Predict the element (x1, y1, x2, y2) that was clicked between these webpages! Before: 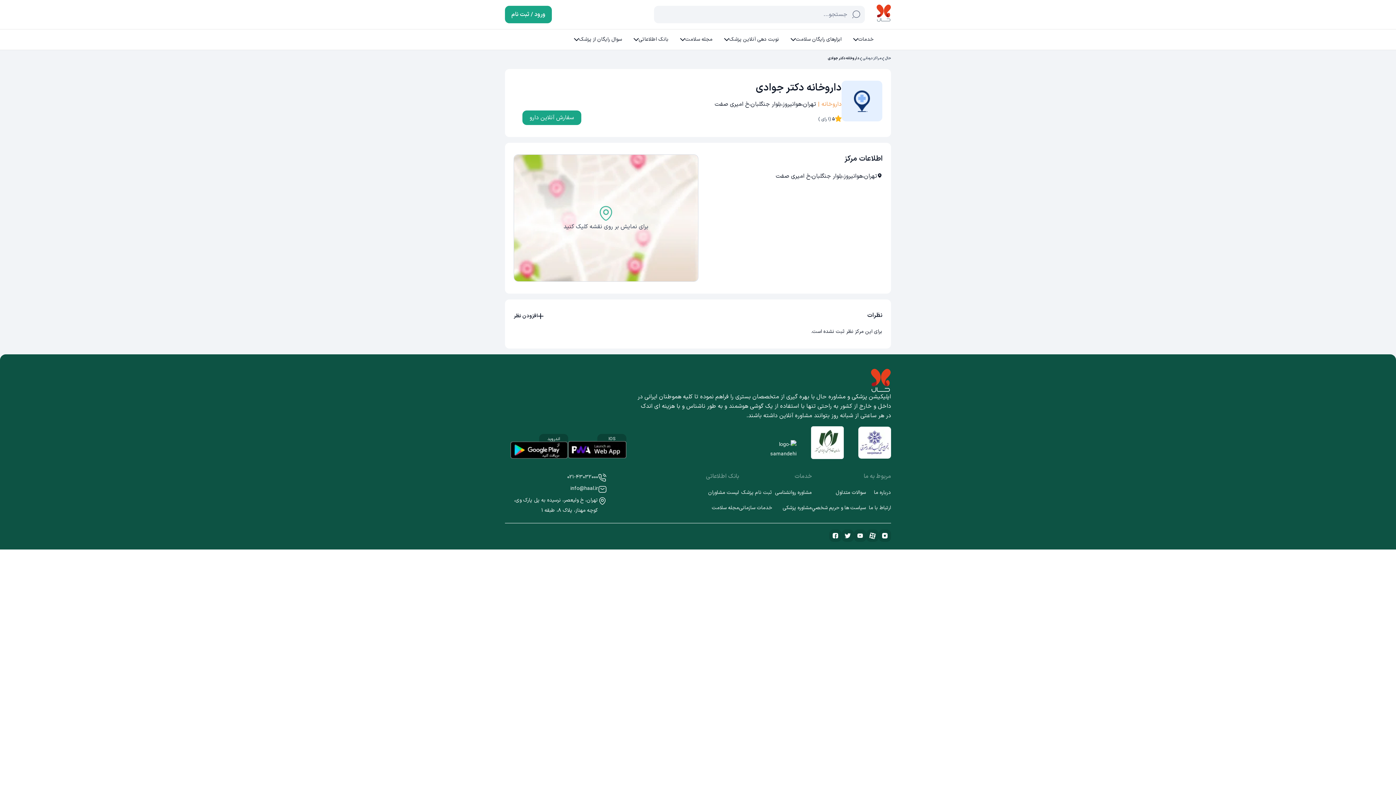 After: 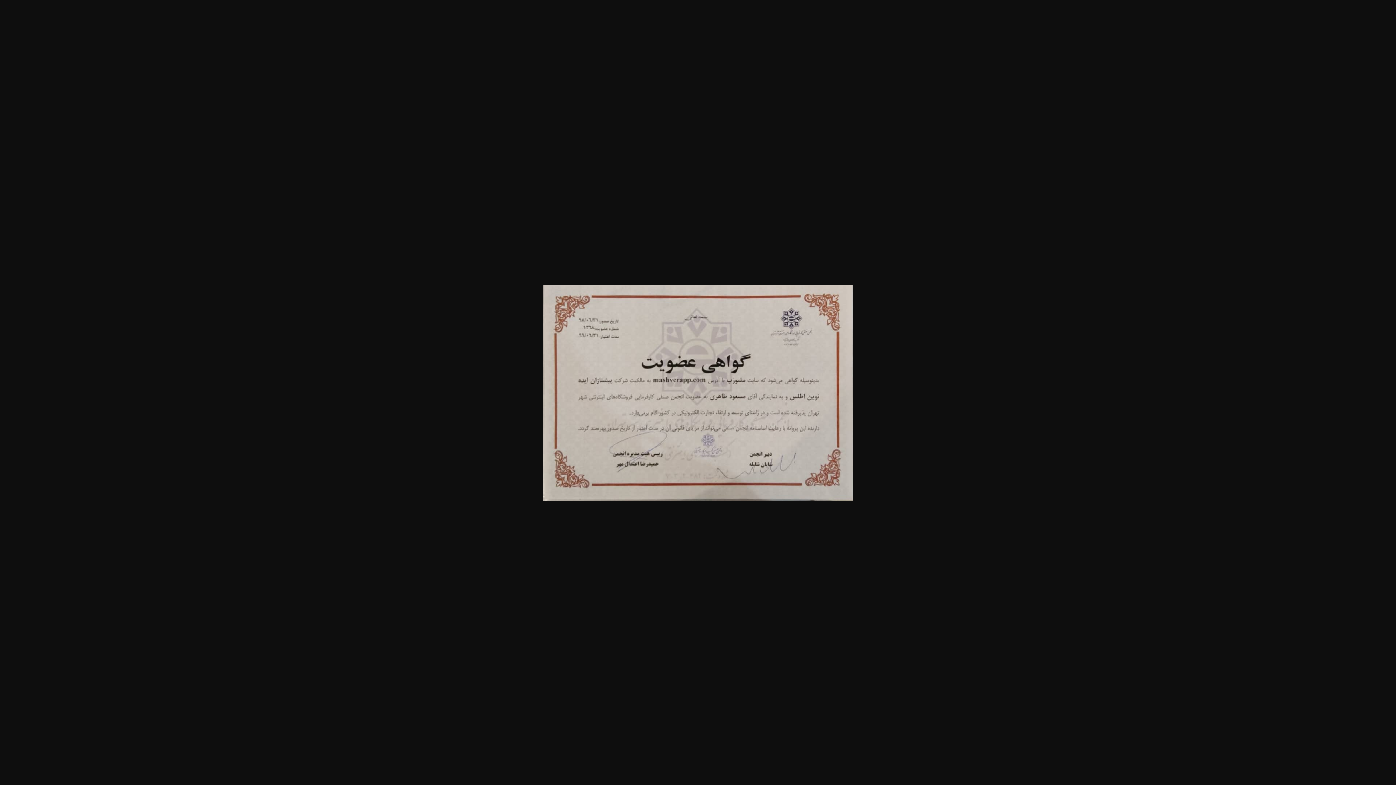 Action: bbox: (858, 426, 891, 458)